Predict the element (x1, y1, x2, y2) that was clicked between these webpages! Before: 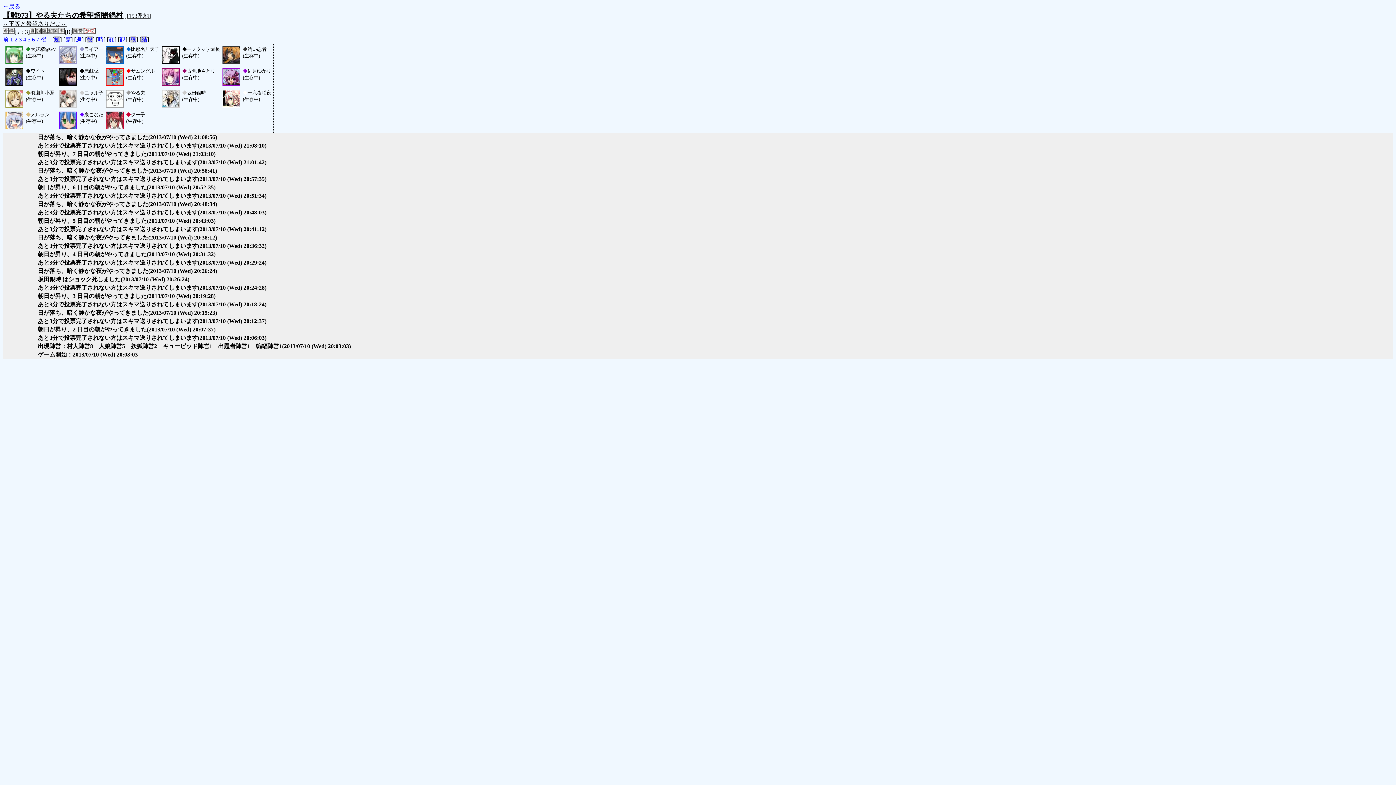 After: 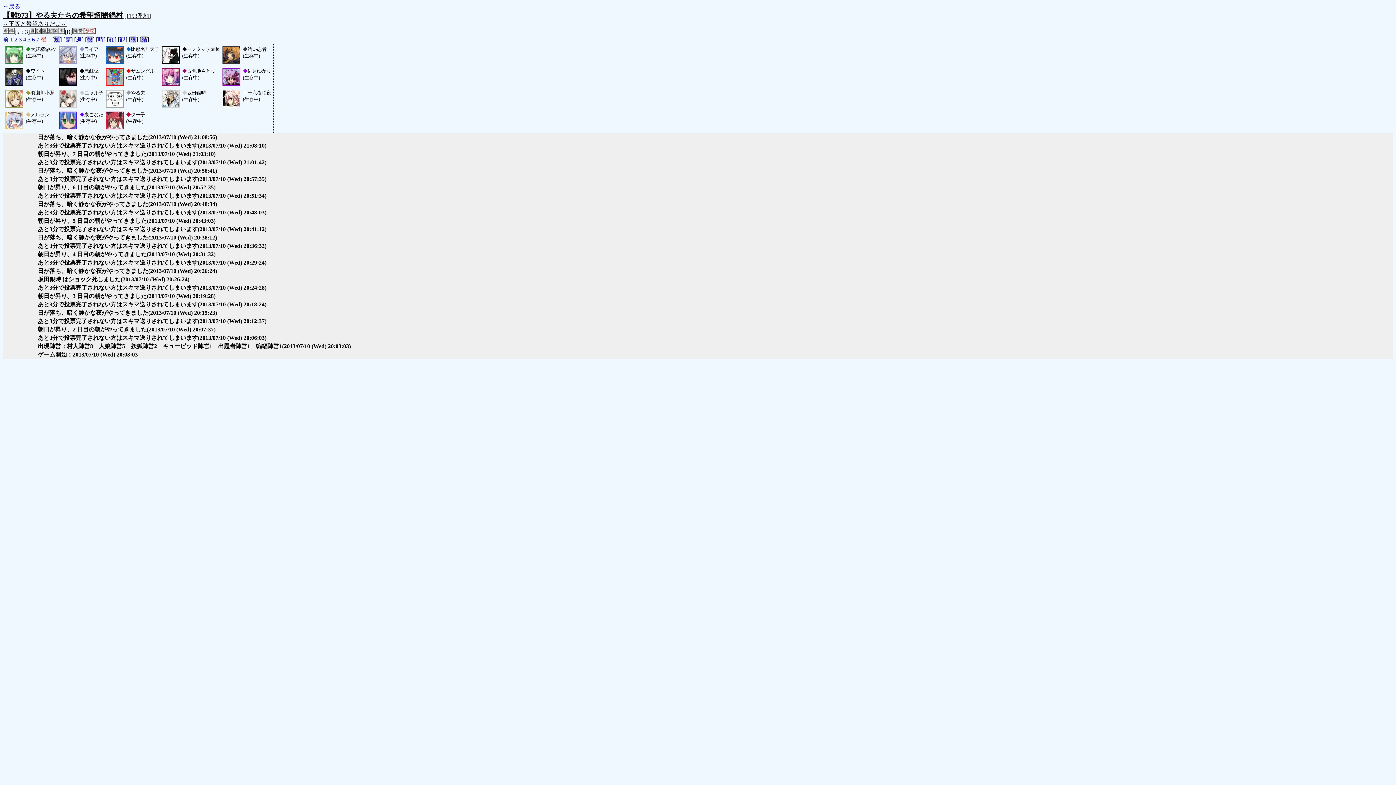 Action: bbox: (40, 36, 46, 42) label: 後